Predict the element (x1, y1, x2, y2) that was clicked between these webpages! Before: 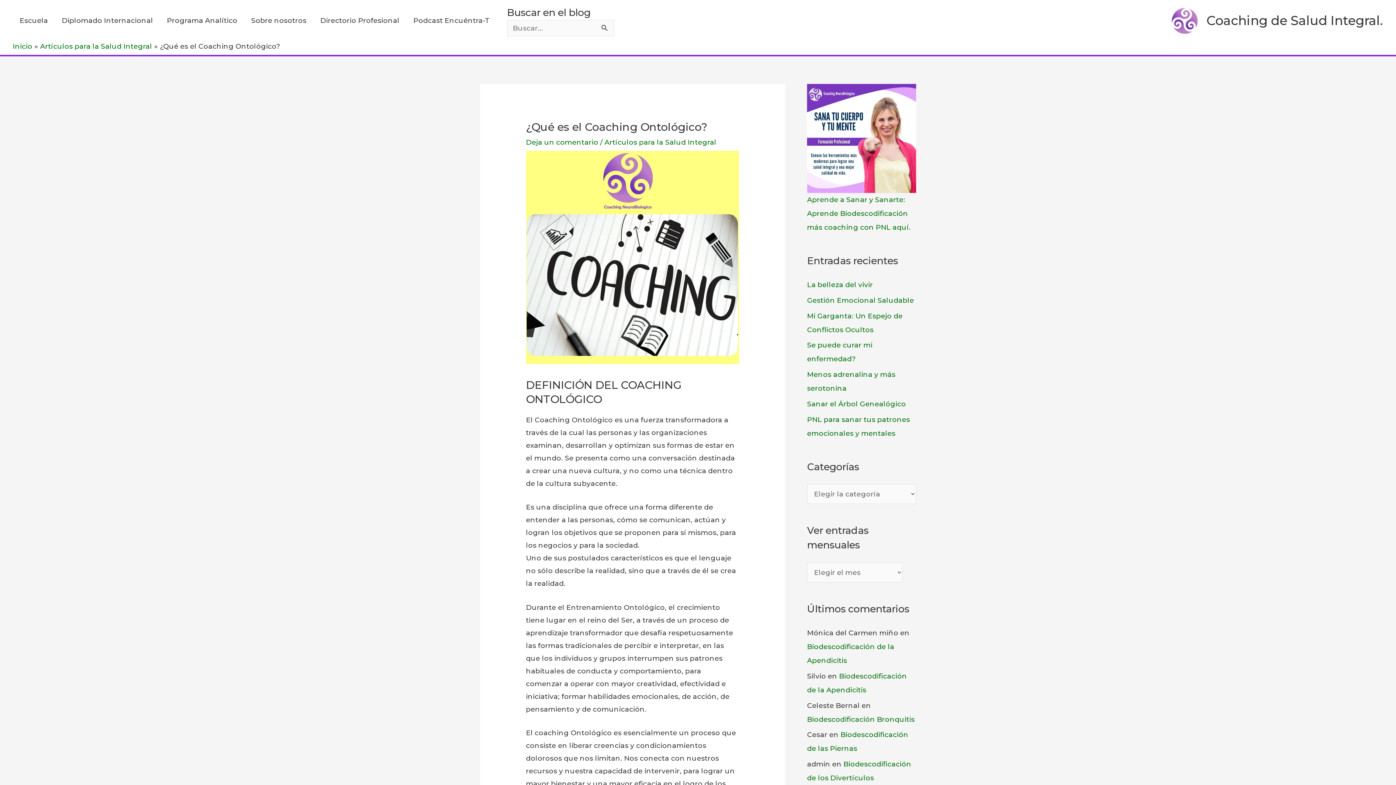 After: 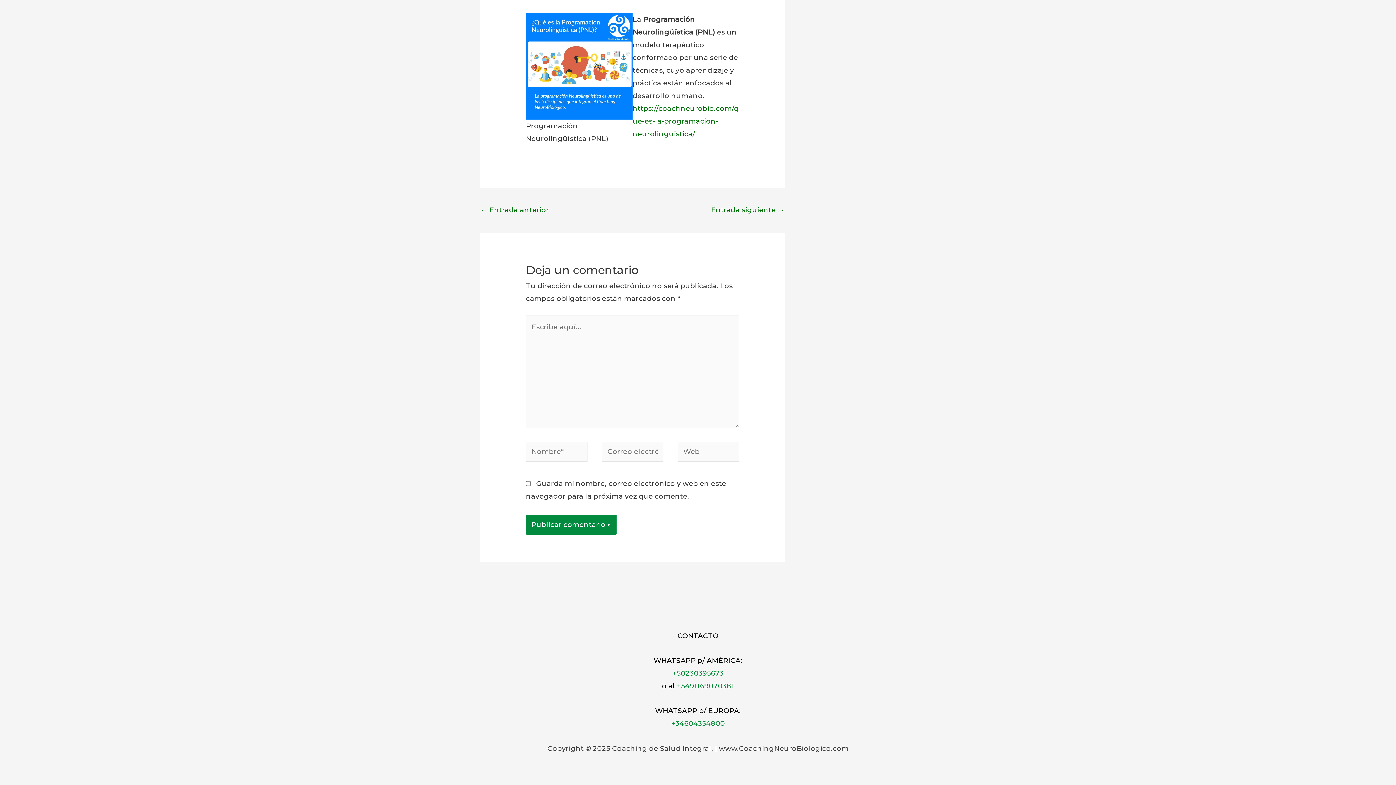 Action: bbox: (526, 138, 598, 146) label: Deja un comentario